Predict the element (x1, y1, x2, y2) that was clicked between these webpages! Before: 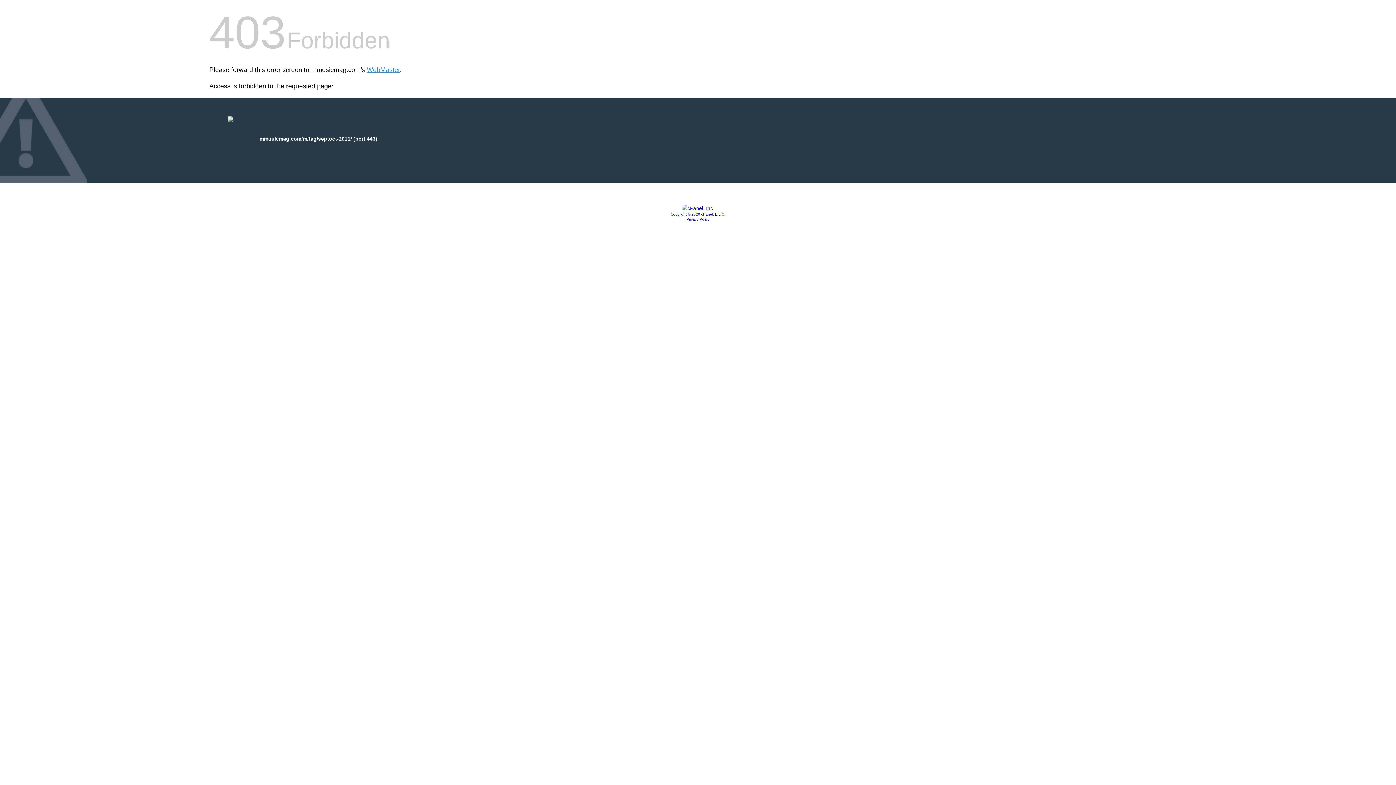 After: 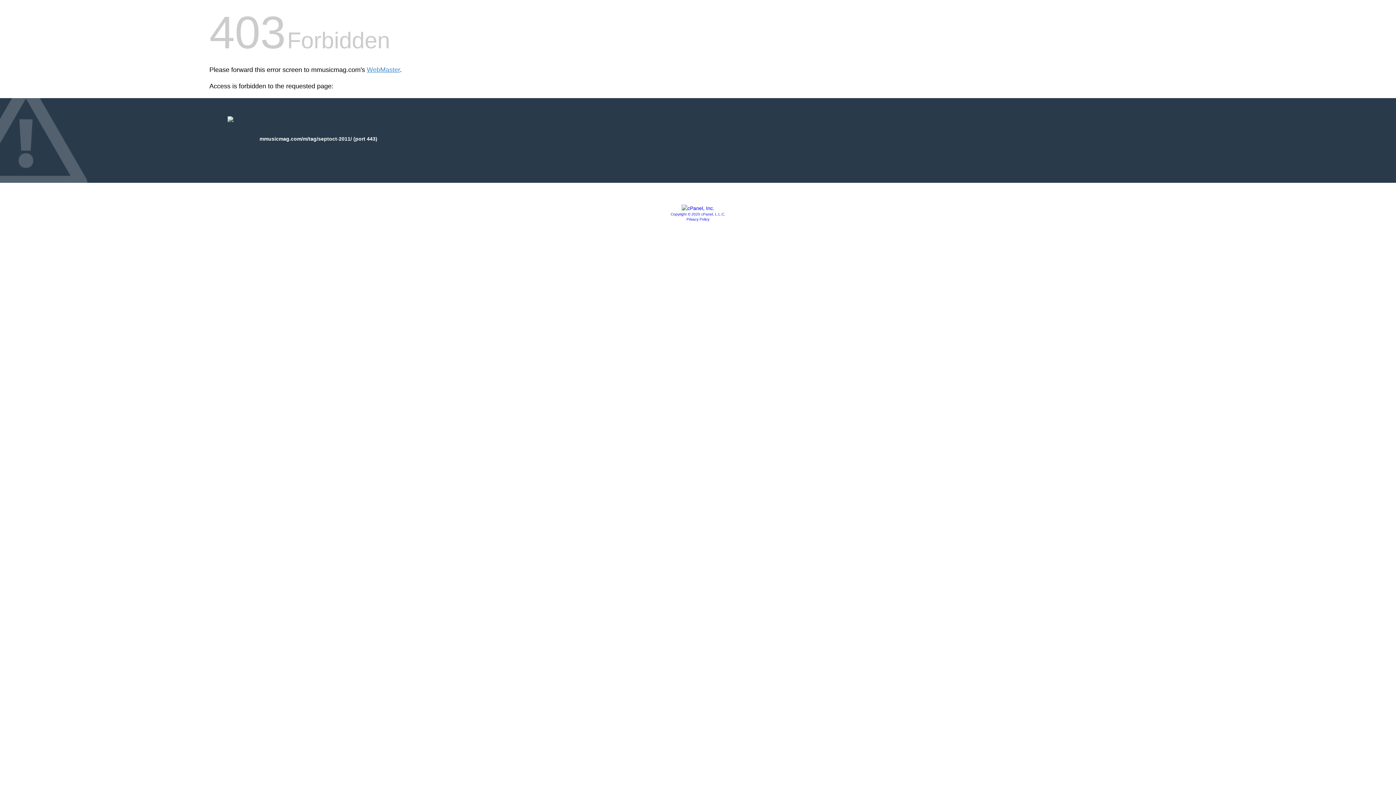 Action: bbox: (681, 205, 714, 211)